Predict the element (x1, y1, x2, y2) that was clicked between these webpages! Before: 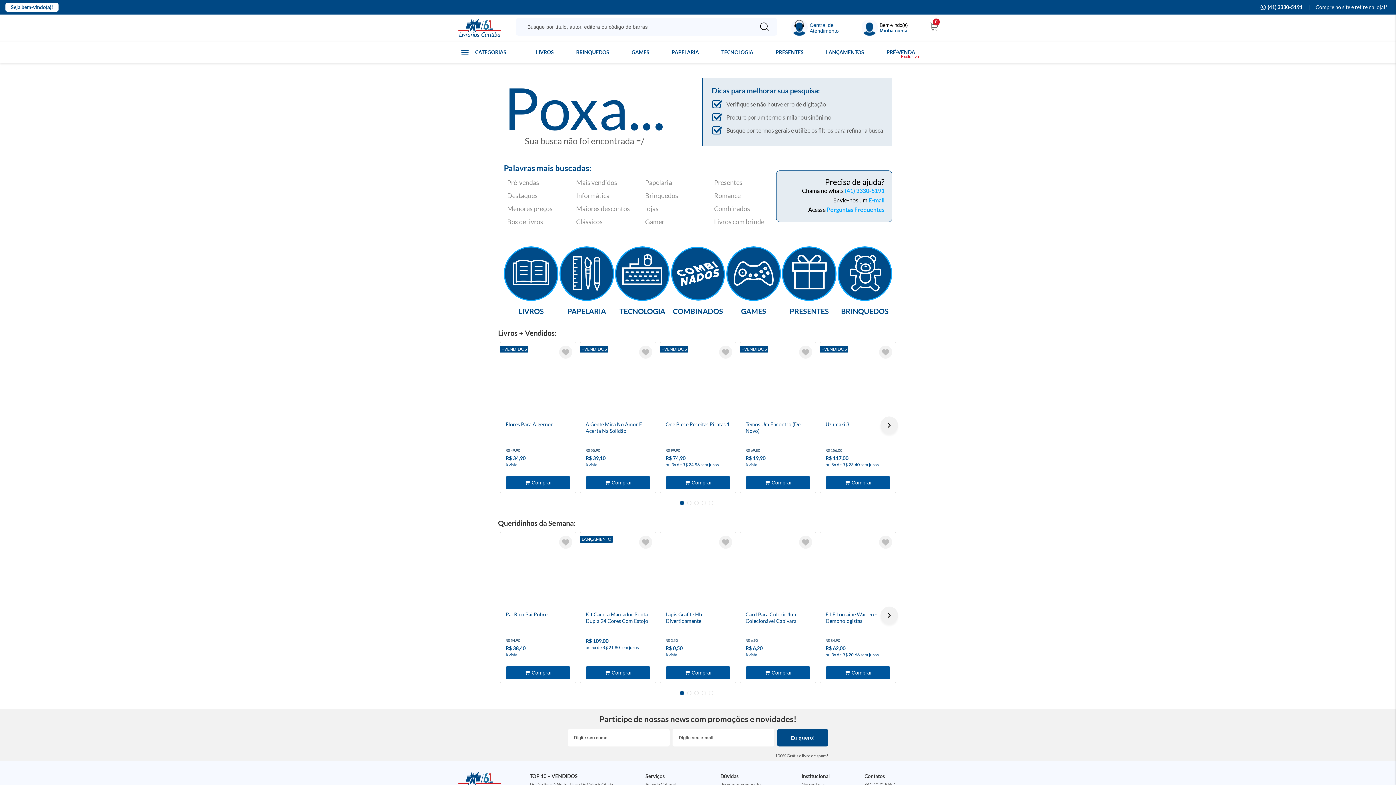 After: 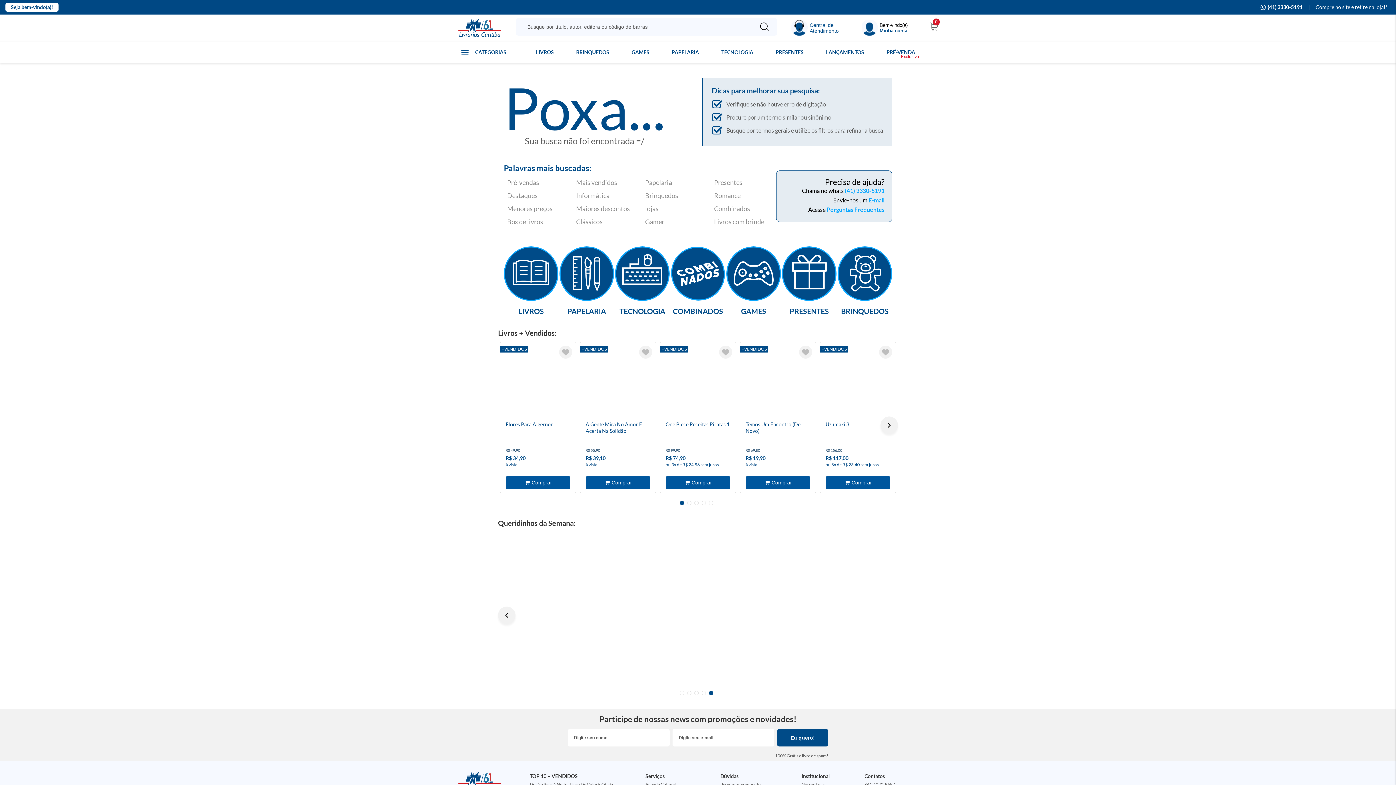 Action: label: 5 of 5 bbox: (709, 691, 713, 695)